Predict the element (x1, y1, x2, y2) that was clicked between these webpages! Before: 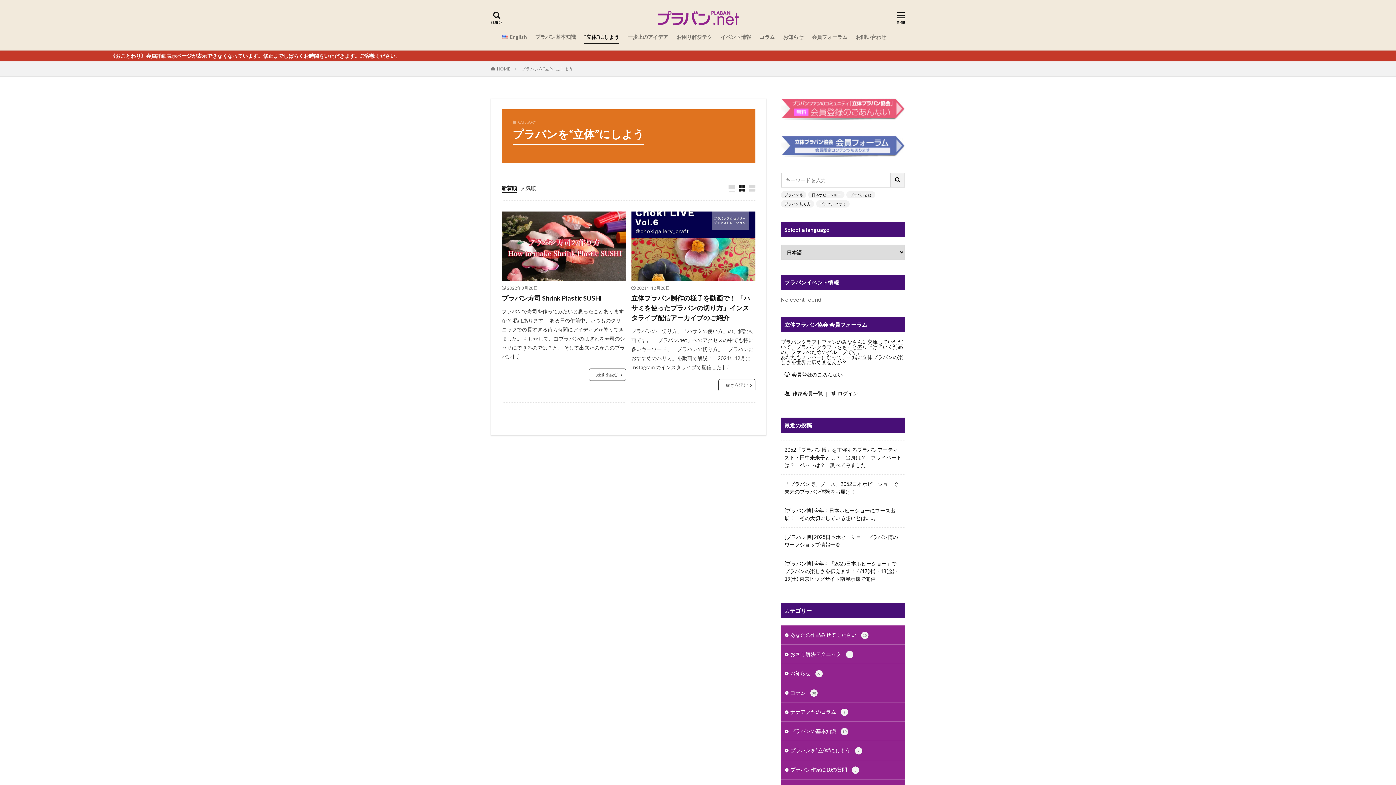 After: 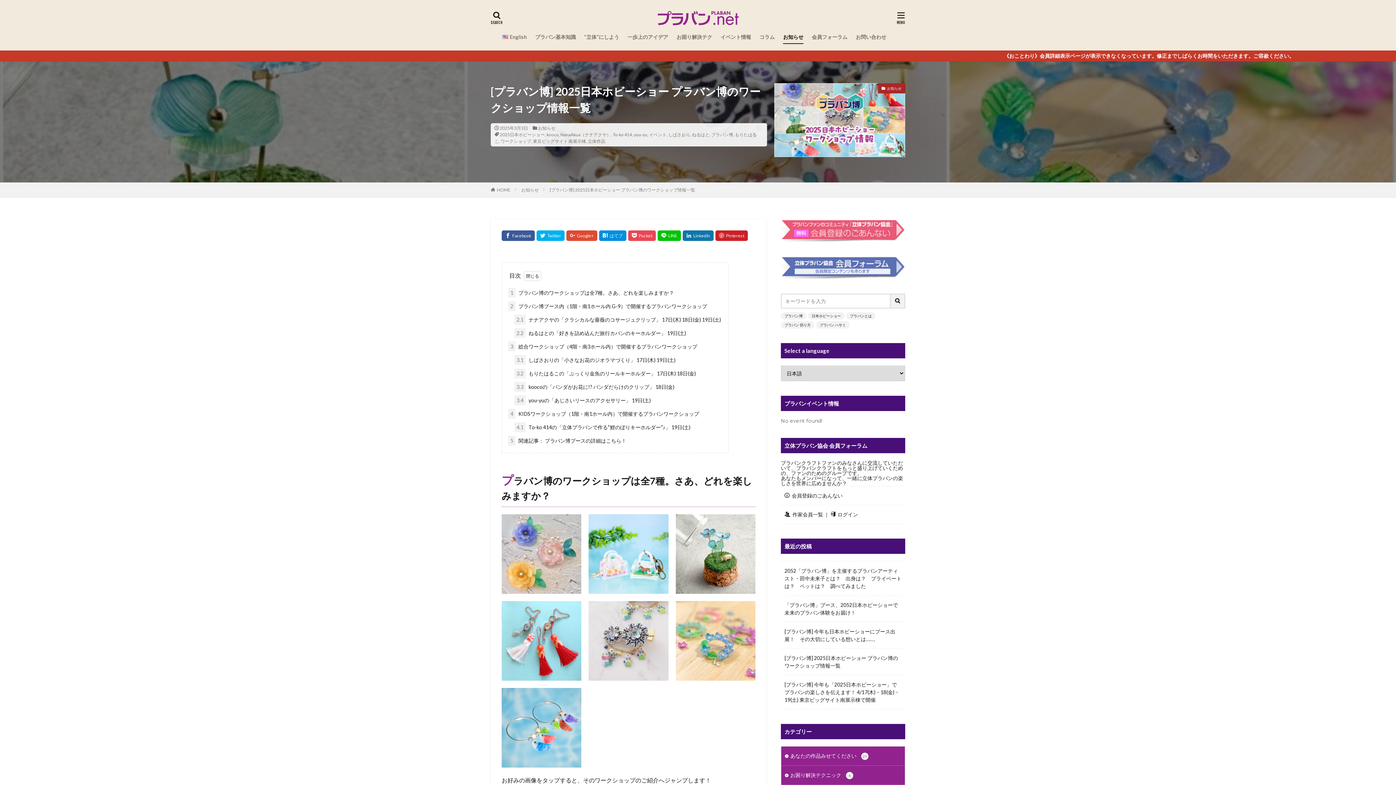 Action: label: [プラバン博] 2025日本ホビーショー プラバン博のワークショップ情報一覧 bbox: (784, 533, 901, 548)